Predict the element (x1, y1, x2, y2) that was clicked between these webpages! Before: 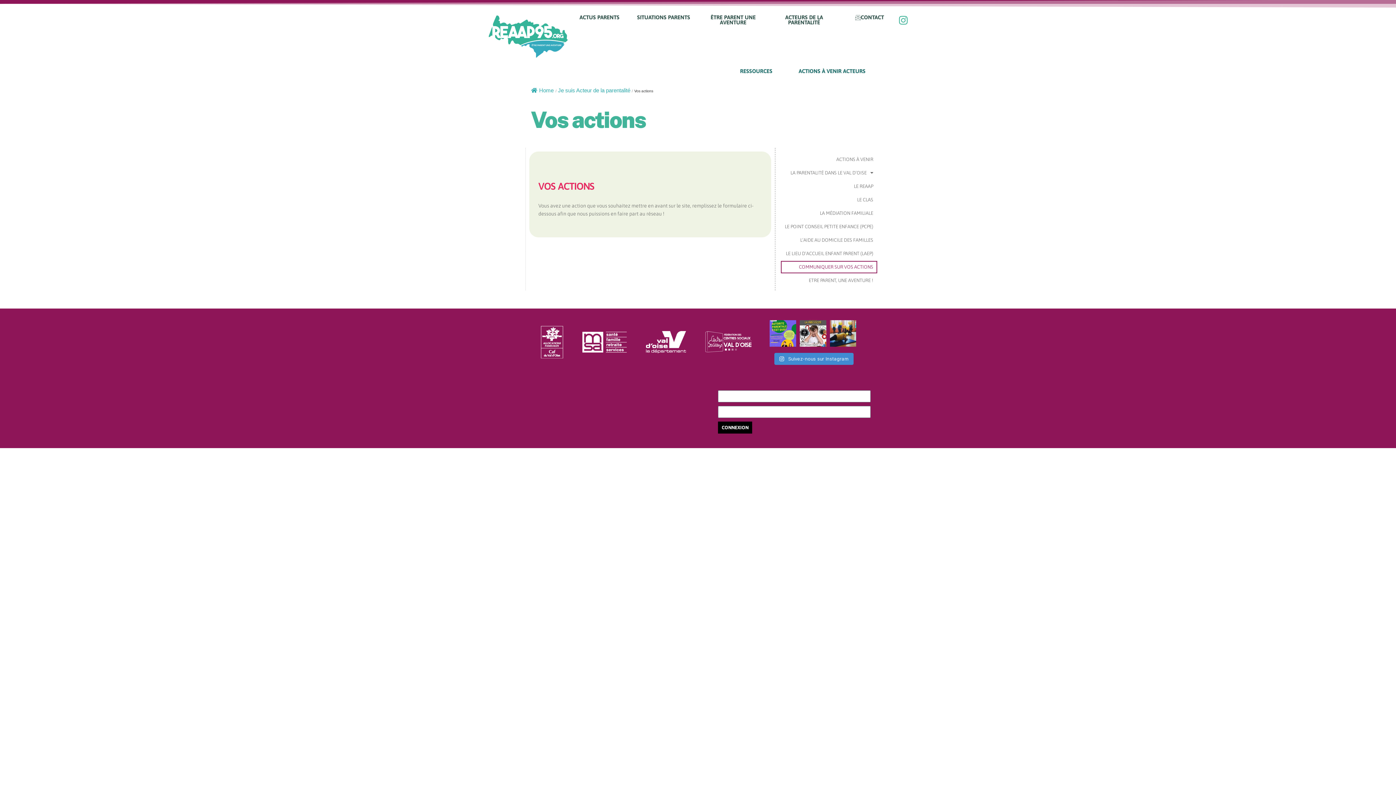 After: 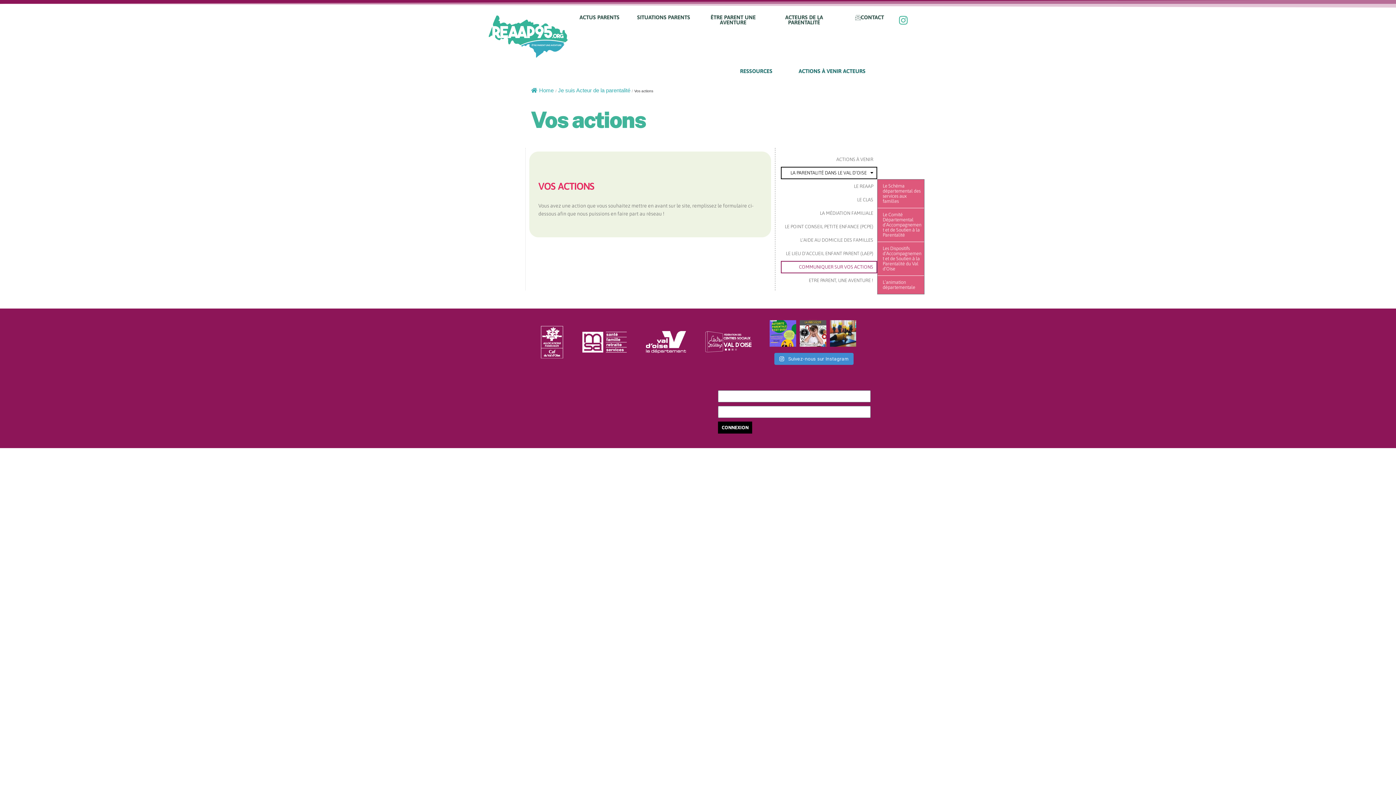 Action: bbox: (781, 166, 877, 179) label: LA PARENTALITÉ DANS LE VAL D’OISE